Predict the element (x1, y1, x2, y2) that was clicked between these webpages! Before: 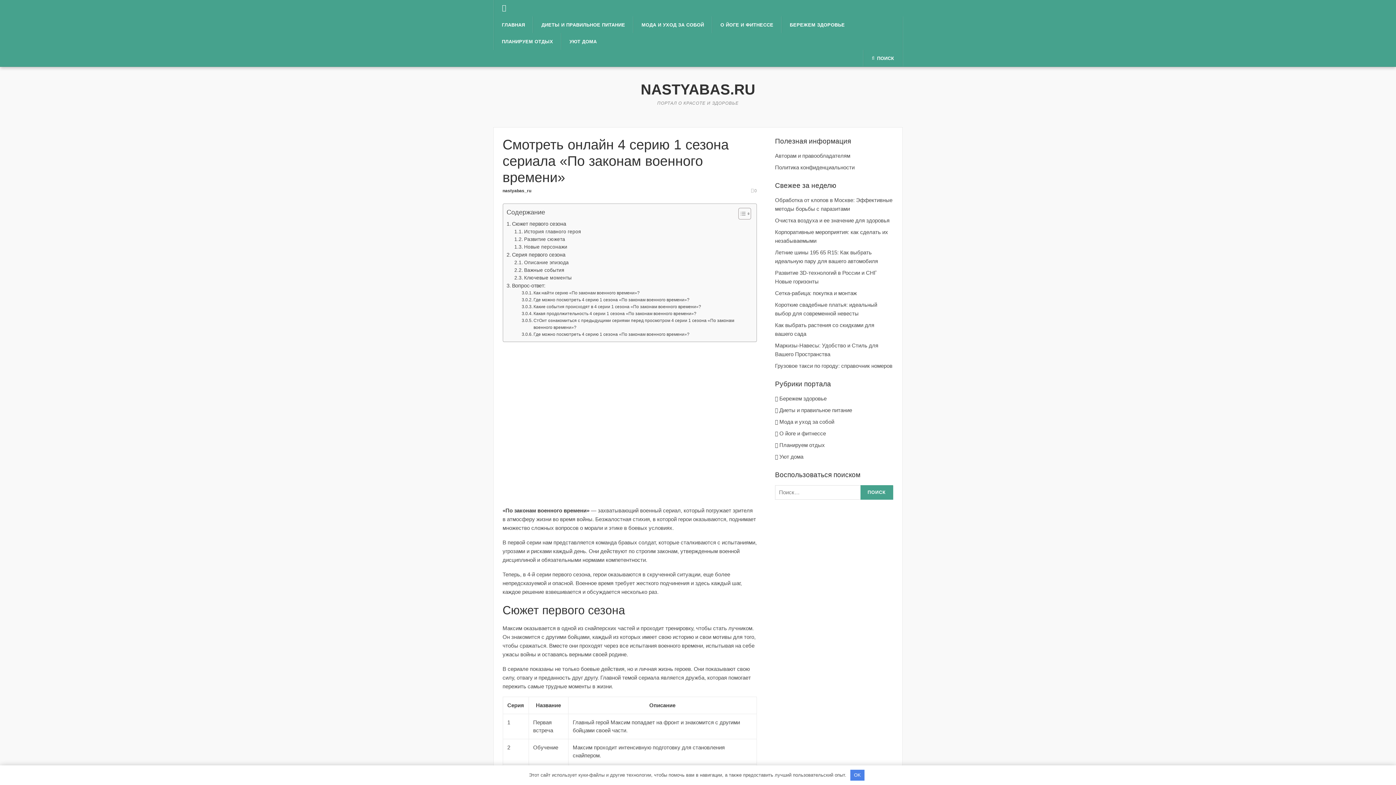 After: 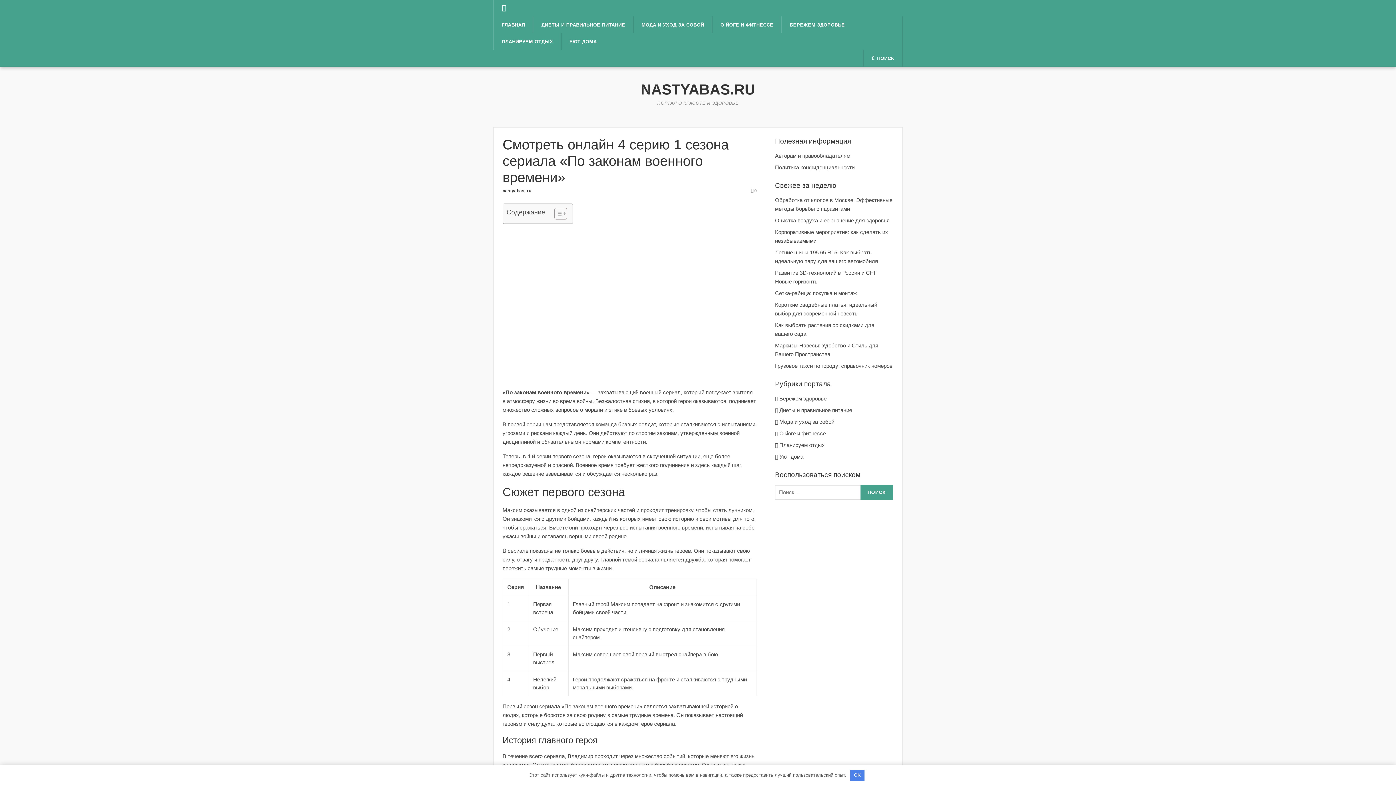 Action: bbox: (732, 207, 749, 220)